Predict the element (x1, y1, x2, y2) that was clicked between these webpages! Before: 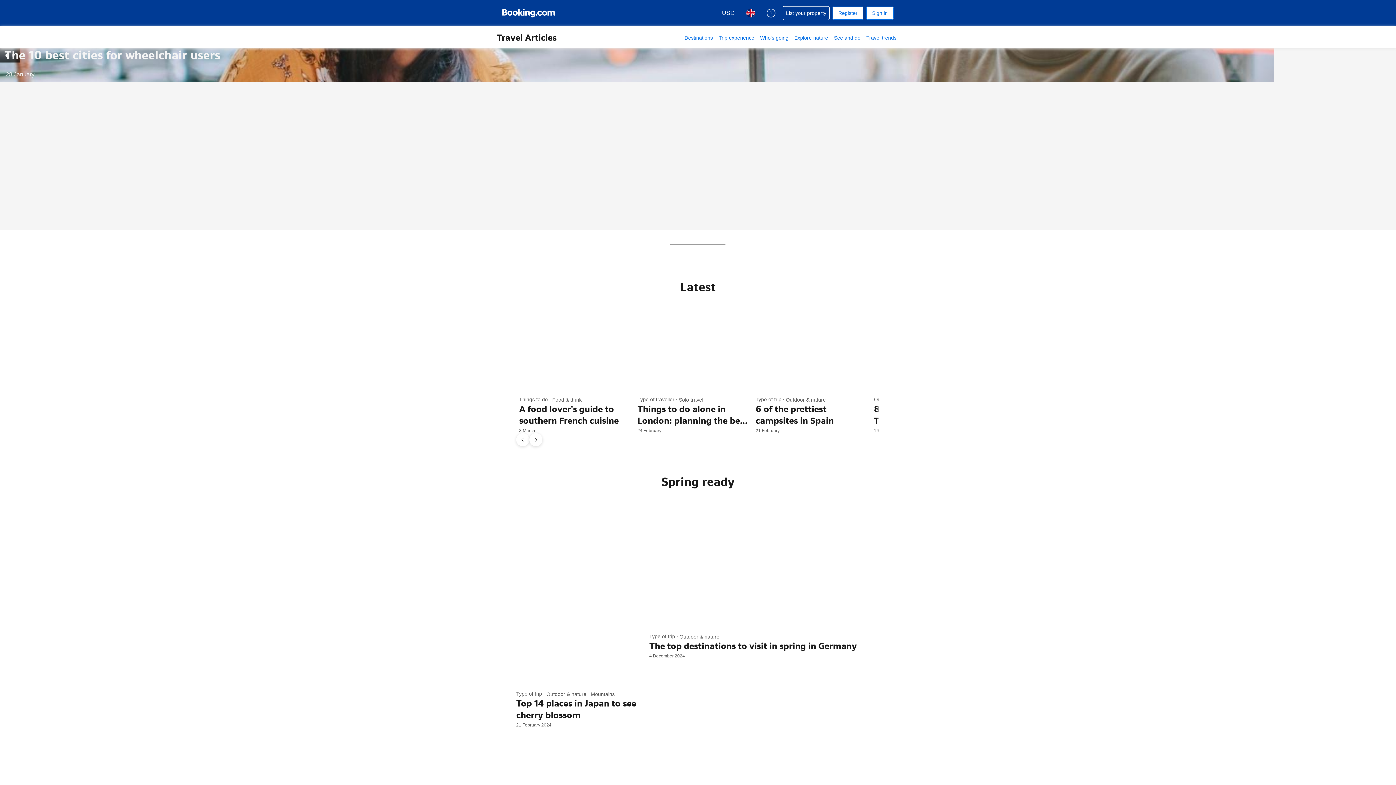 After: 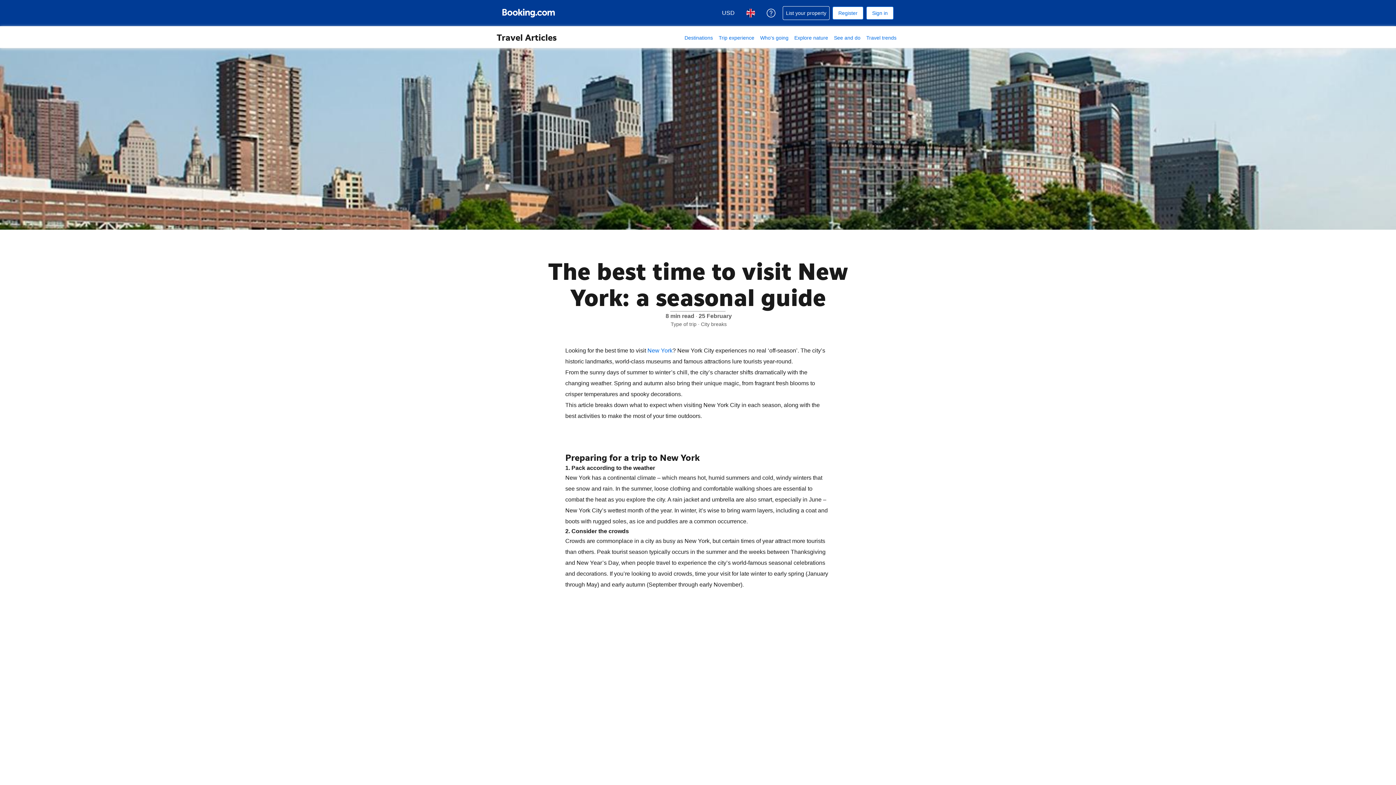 Action: label: Type of trip
City breaks
The best time to visit New York: a seasonal guide
25 February bbox: (649, 665, 878, 856)